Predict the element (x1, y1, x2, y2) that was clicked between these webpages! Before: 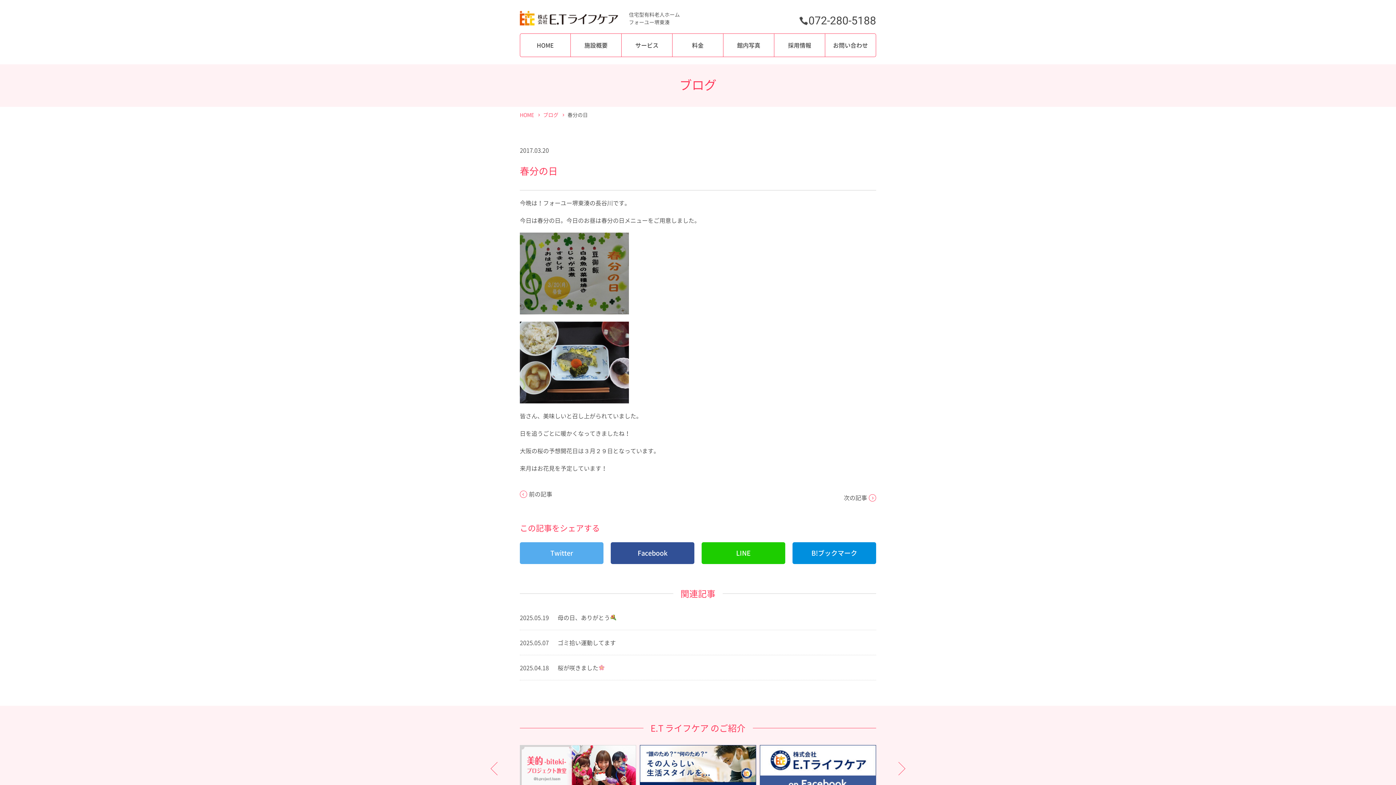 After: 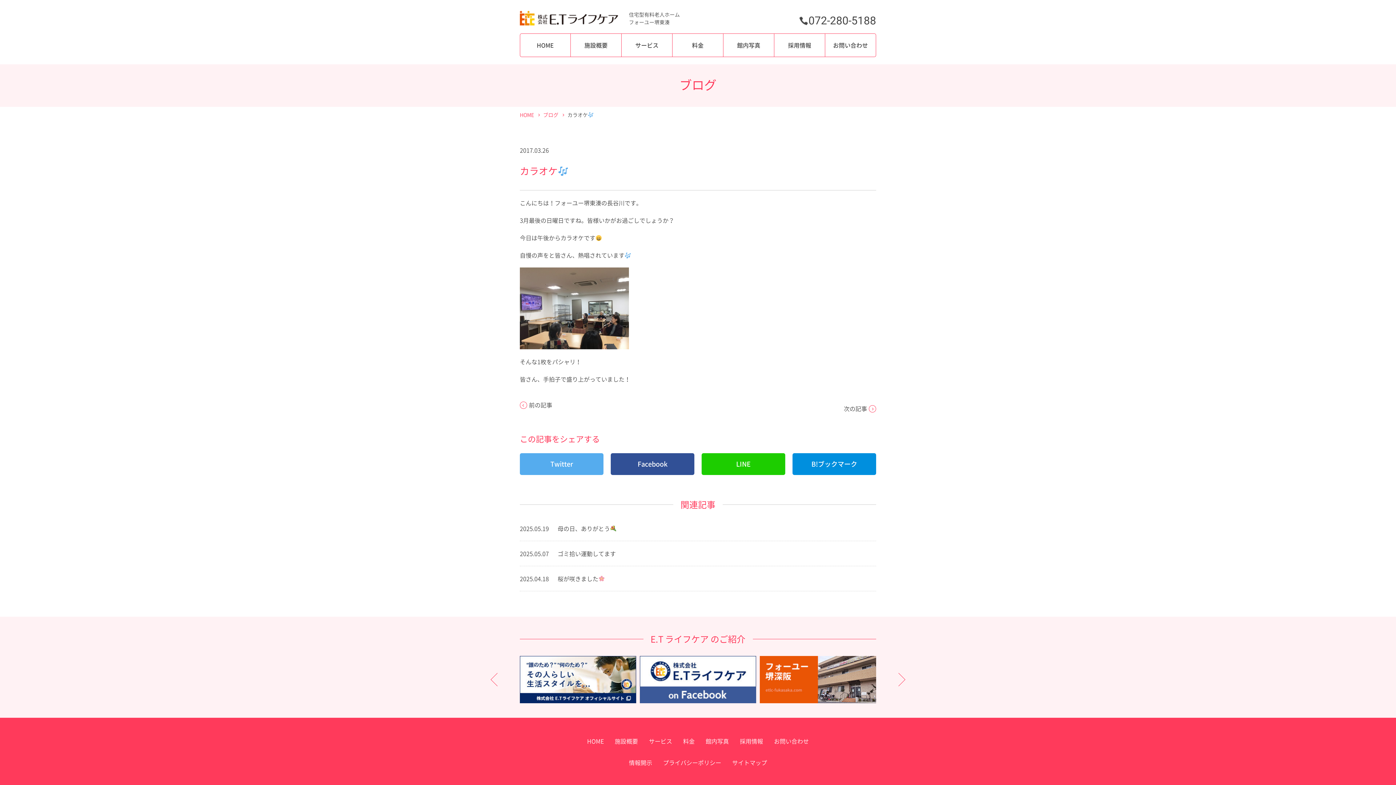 Action: bbox: (844, 493, 876, 502) label: 次の記事